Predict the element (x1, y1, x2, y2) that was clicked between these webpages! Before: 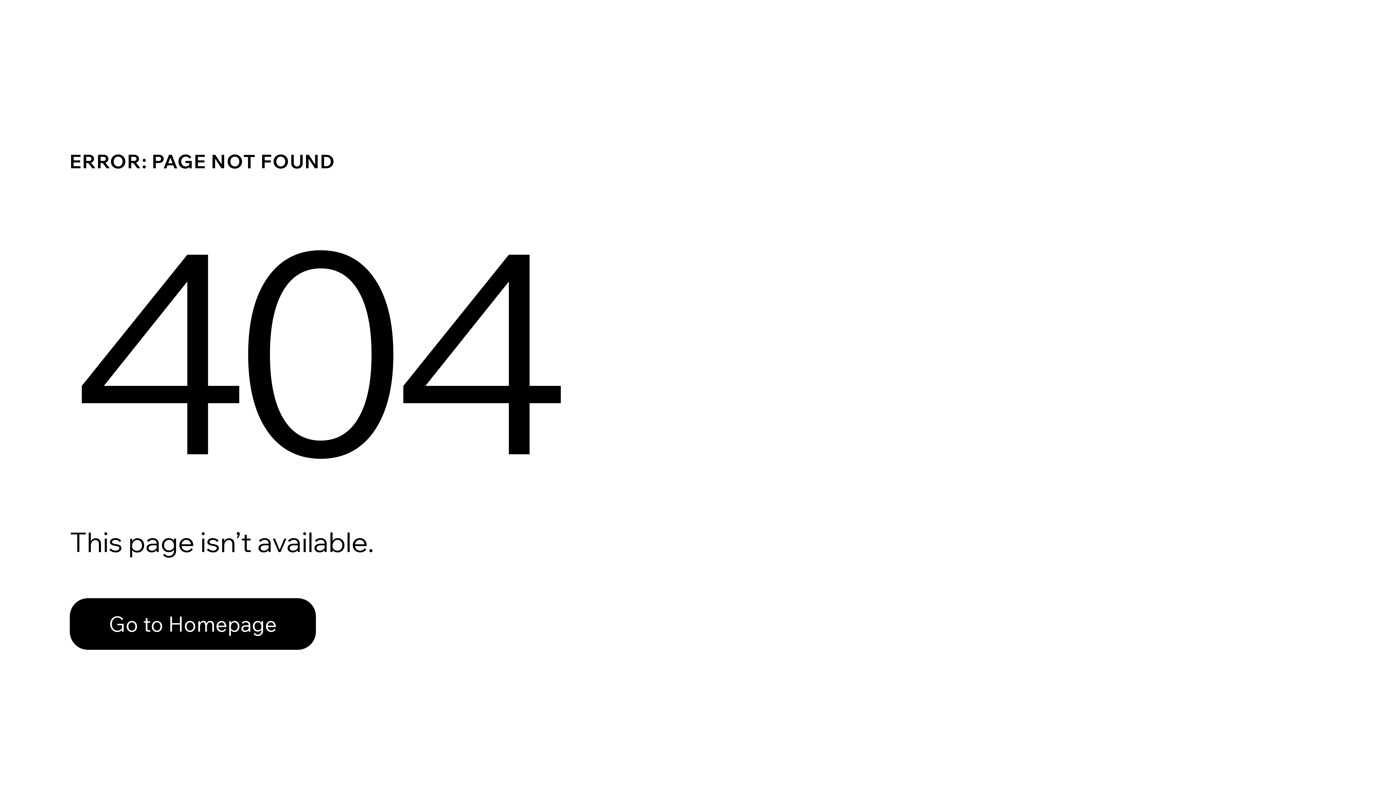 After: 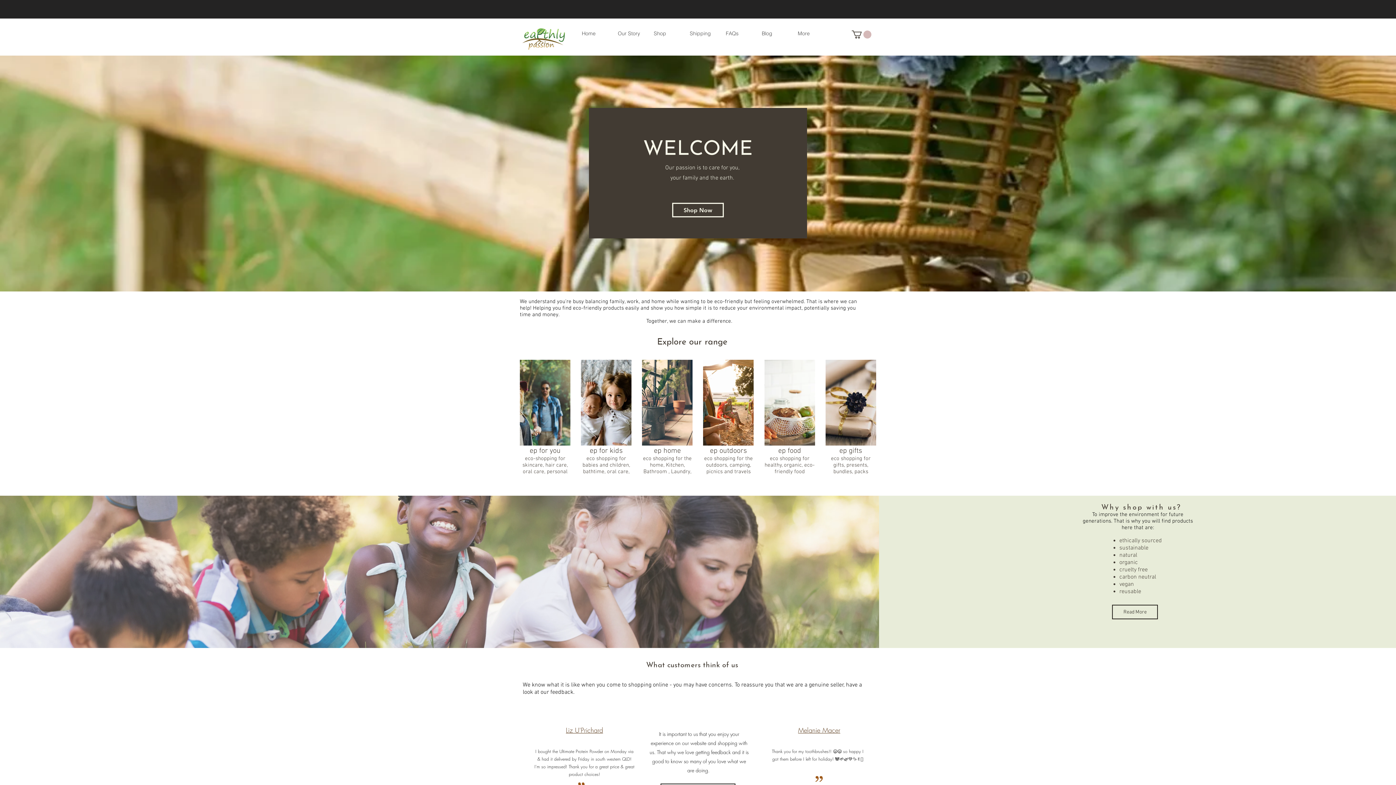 Action: label: Go to Homepage bbox: (69, 582, 768, 659)